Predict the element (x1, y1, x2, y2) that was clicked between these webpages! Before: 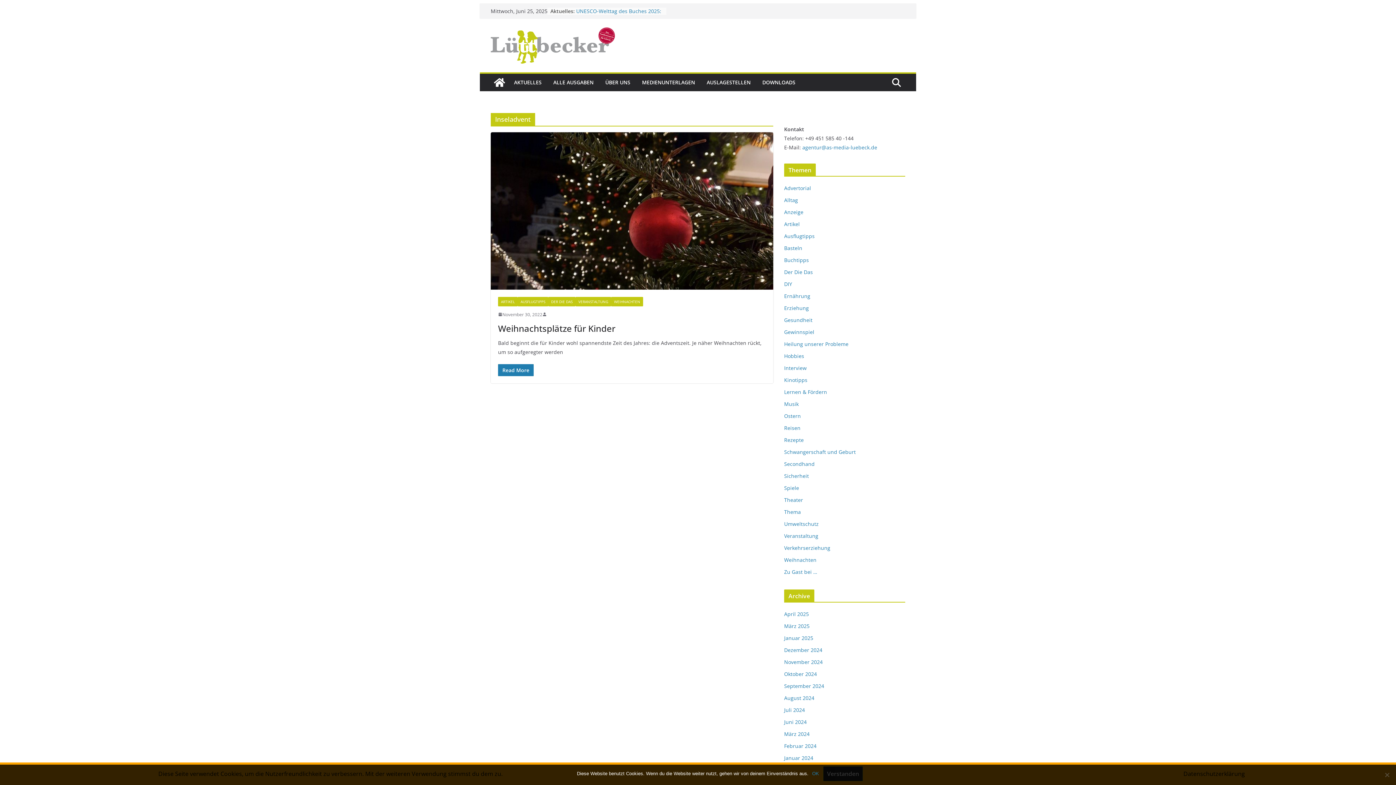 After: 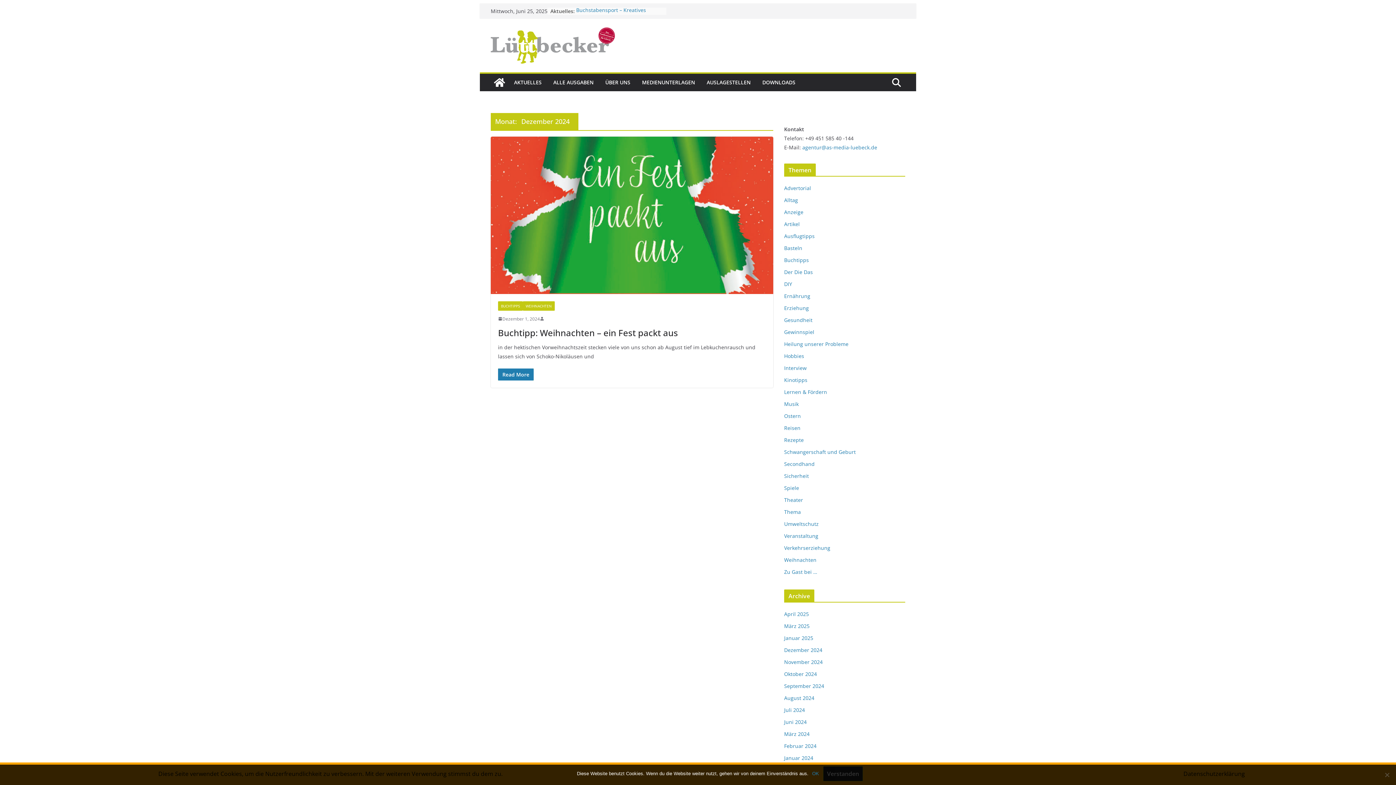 Action: bbox: (784, 647, 822, 653) label: Dezember 2024